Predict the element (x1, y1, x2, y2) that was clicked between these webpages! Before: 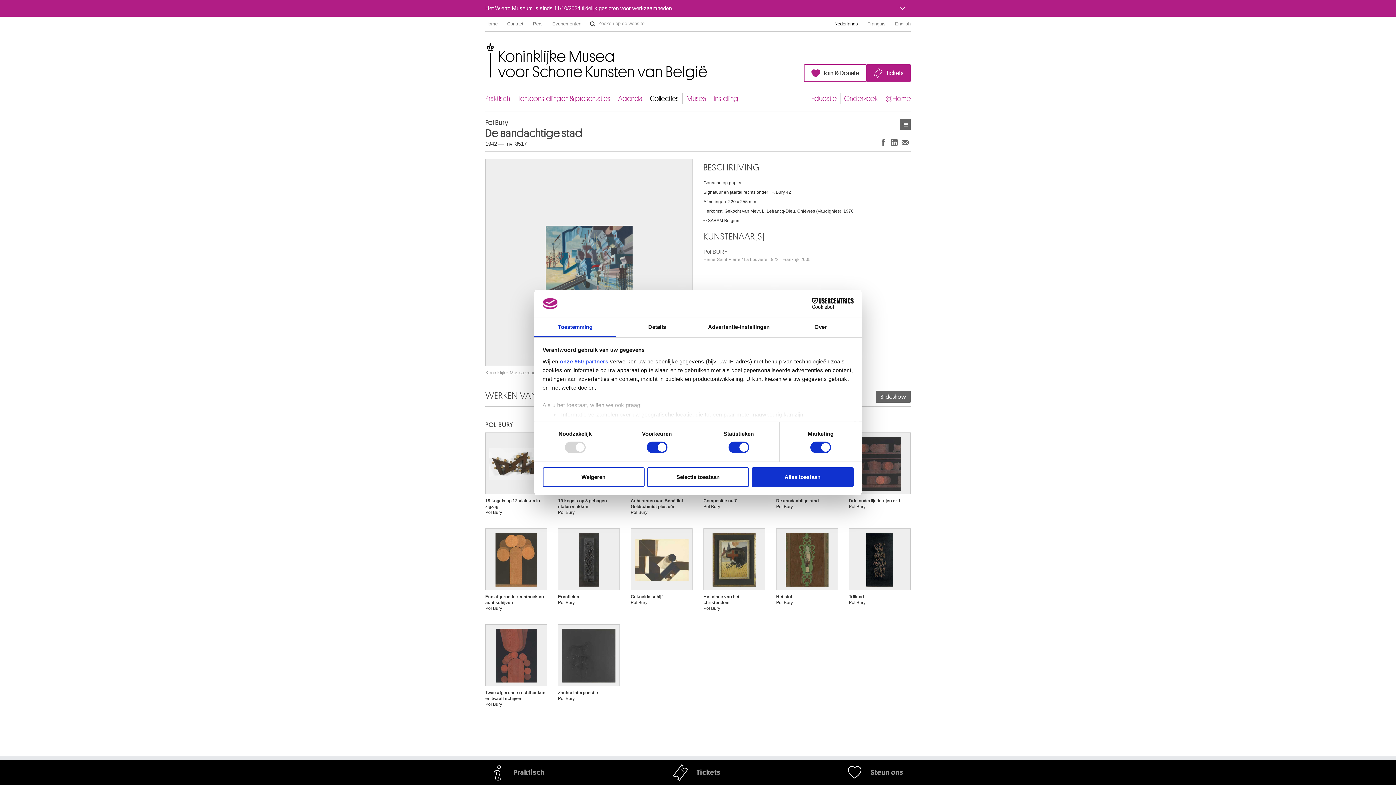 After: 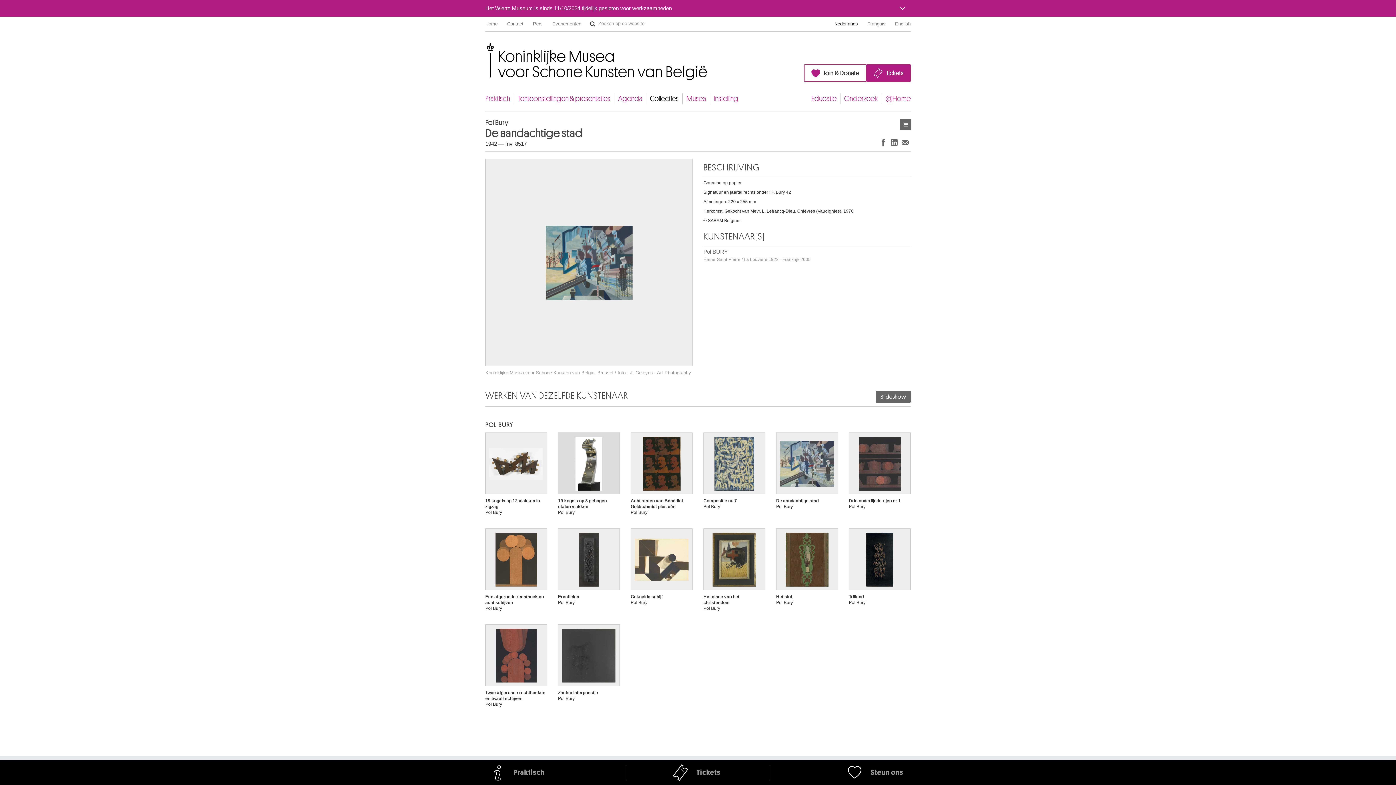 Action: bbox: (542, 467, 644, 487) label: Weigeren